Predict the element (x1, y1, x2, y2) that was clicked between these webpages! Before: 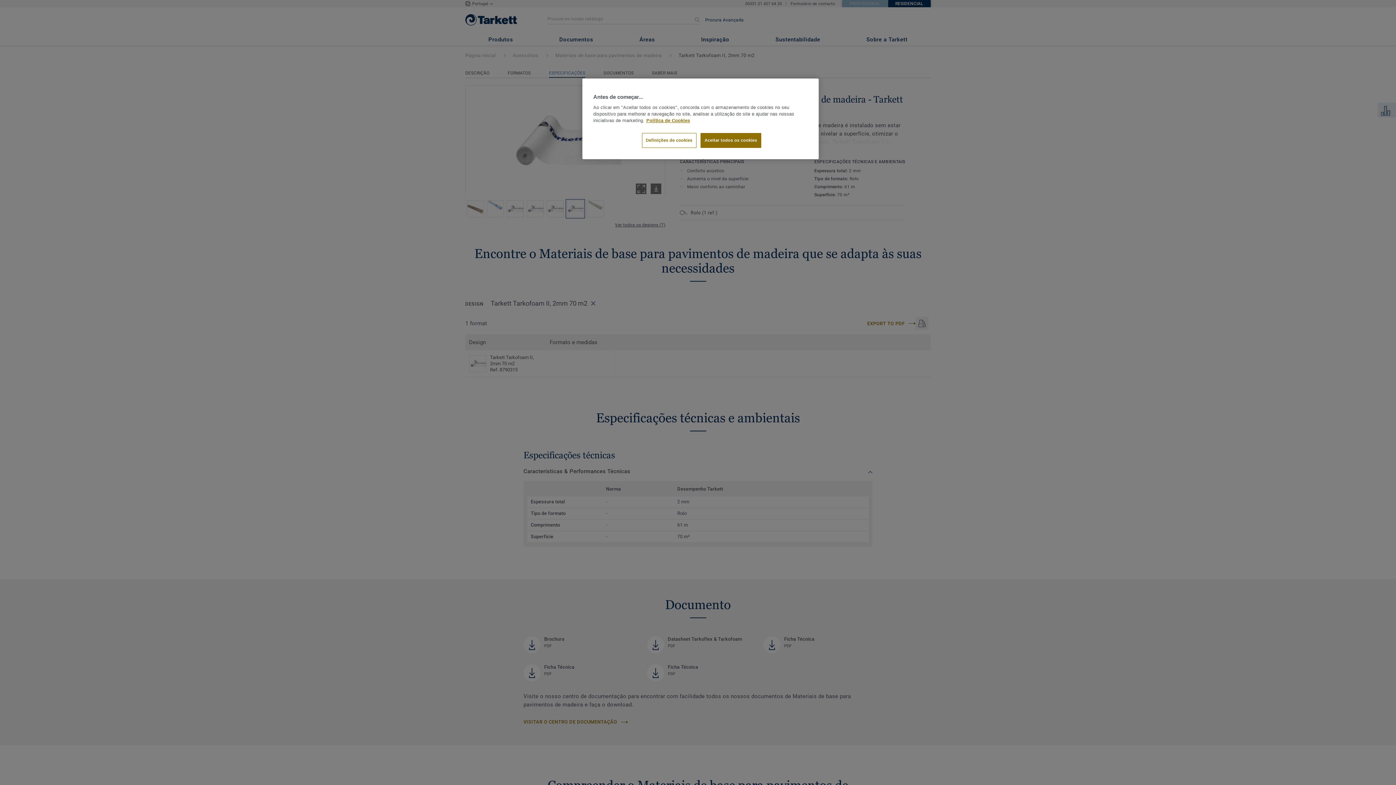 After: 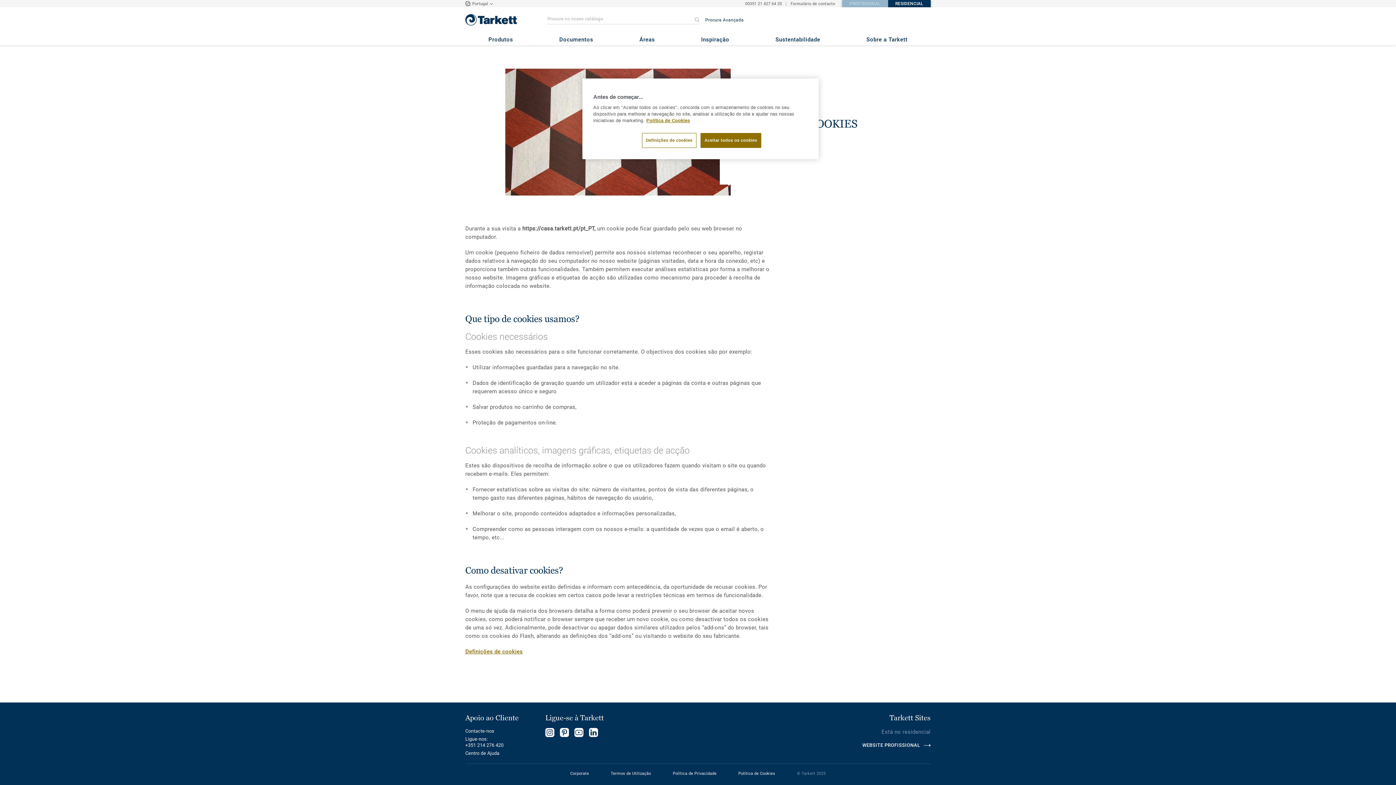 Action: bbox: (646, 118, 690, 123) label: Mais informação sobre a sua privacidade